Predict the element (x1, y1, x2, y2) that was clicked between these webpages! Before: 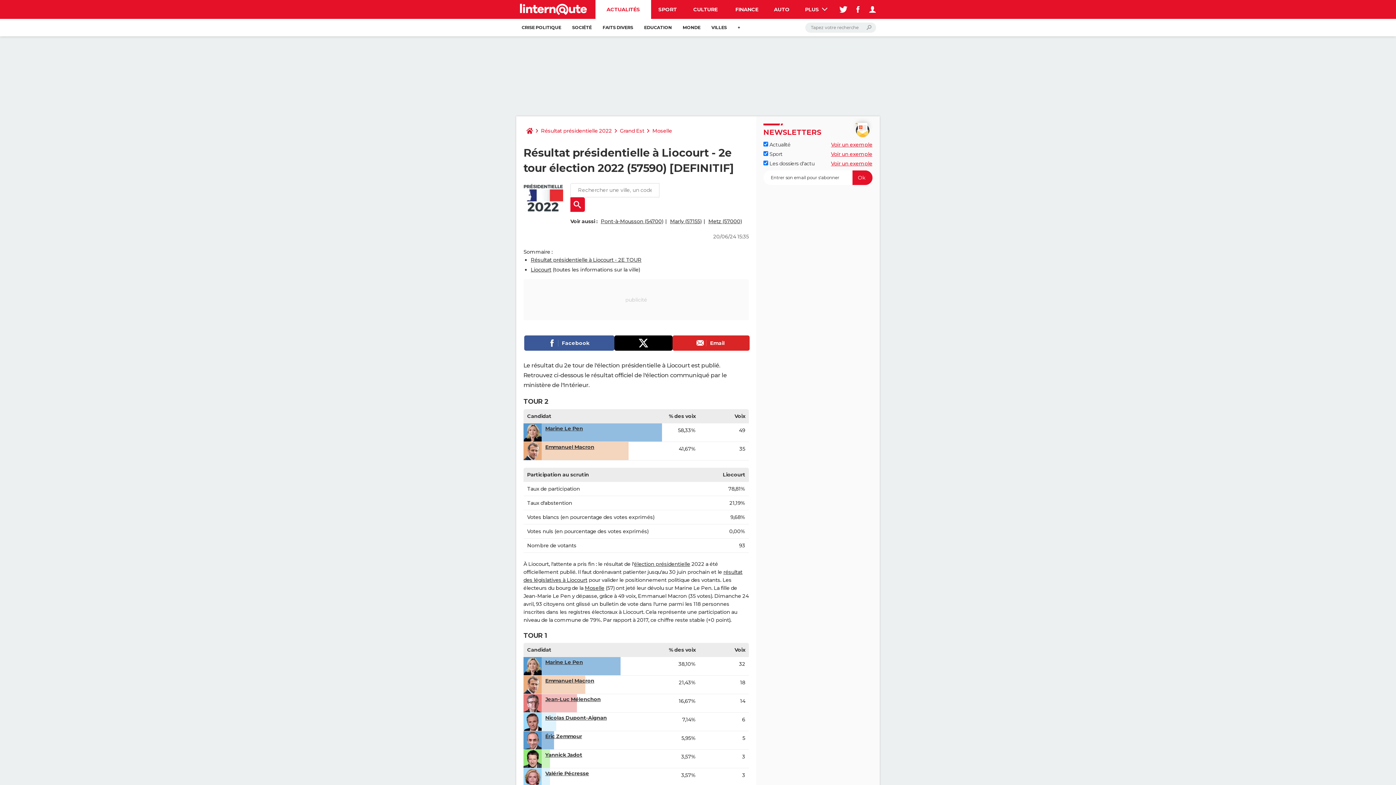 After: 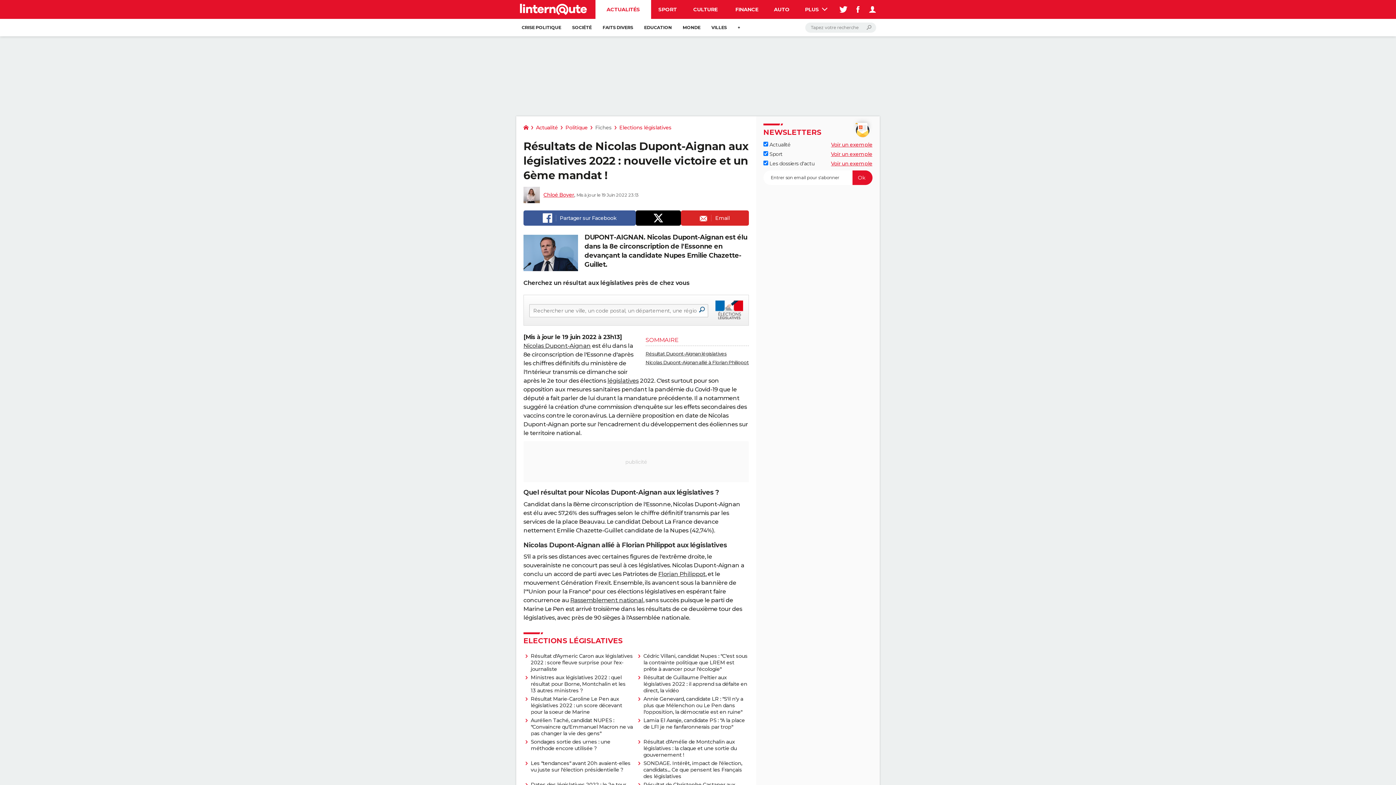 Action: label: Nicolas Dupont-Aignan bbox: (545, 714, 606, 721)